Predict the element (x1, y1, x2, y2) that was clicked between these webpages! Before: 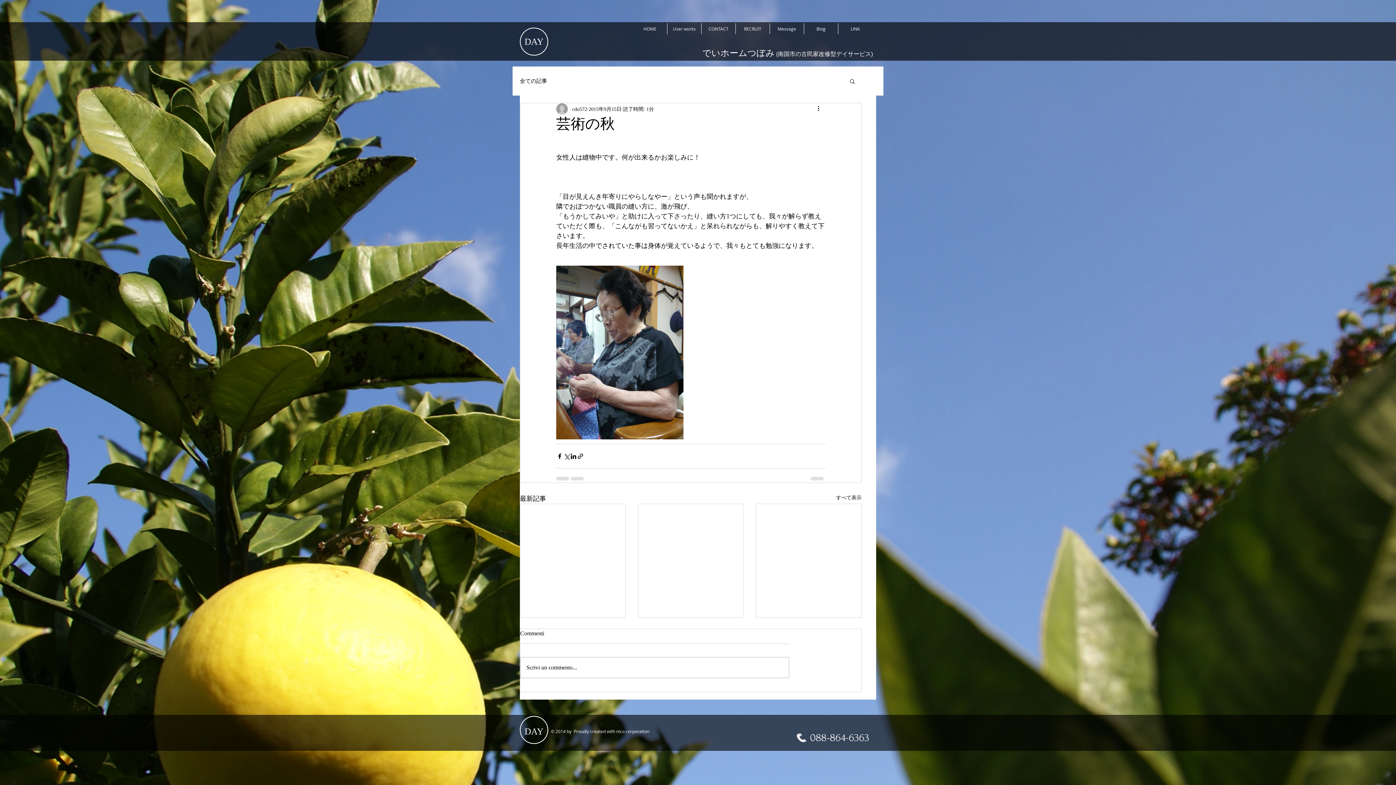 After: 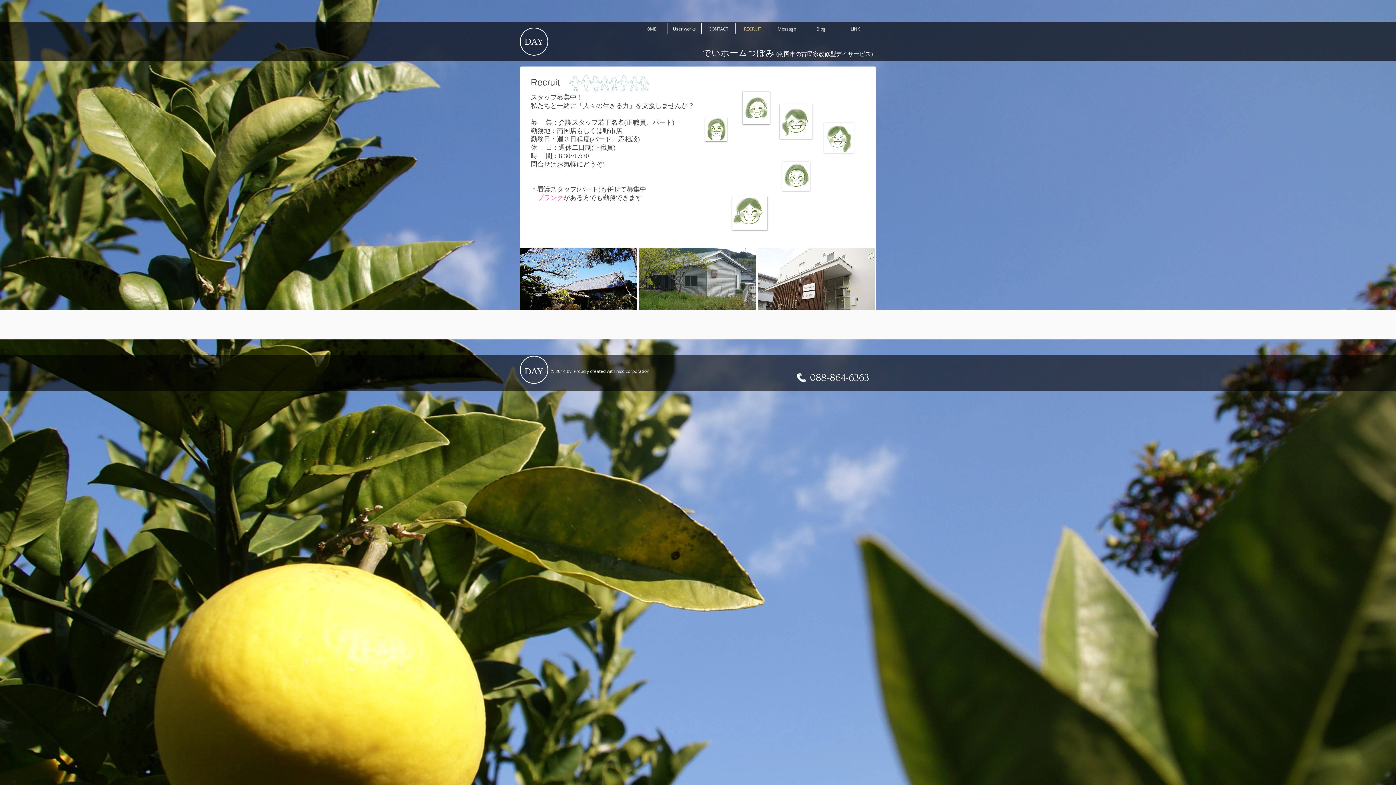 Action: bbox: (736, 23, 769, 34) label: RECRUIT